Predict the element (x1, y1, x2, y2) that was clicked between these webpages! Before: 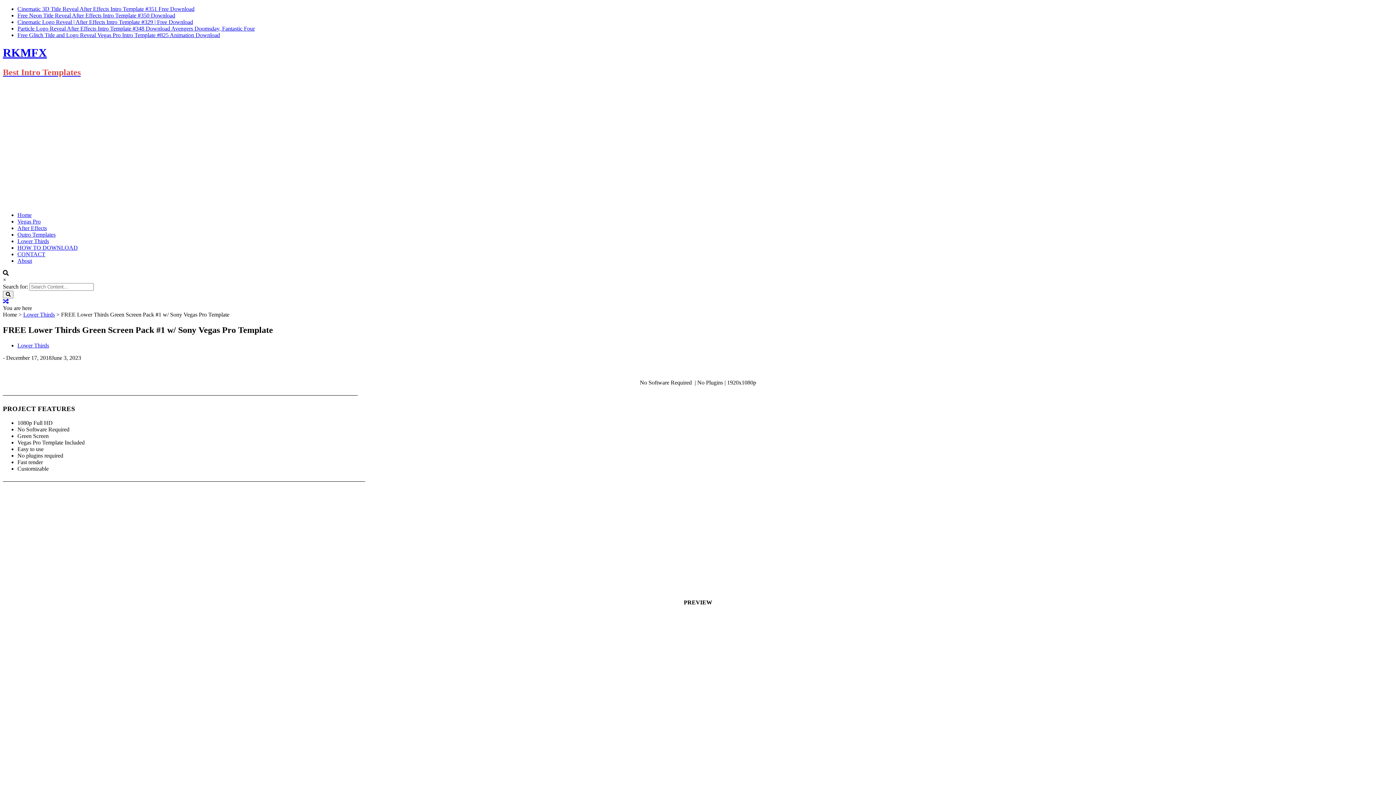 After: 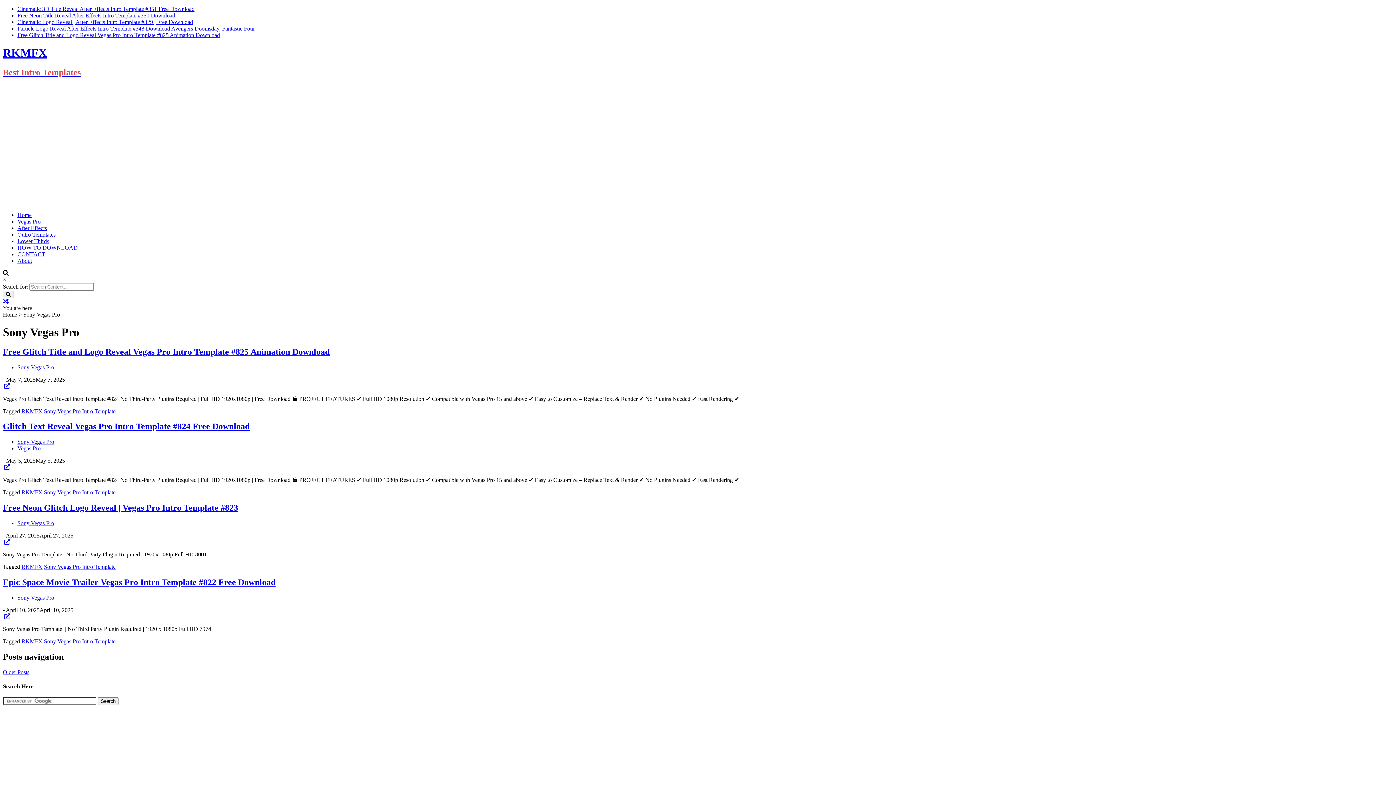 Action: bbox: (17, 218, 40, 224) label: Vegas Pro